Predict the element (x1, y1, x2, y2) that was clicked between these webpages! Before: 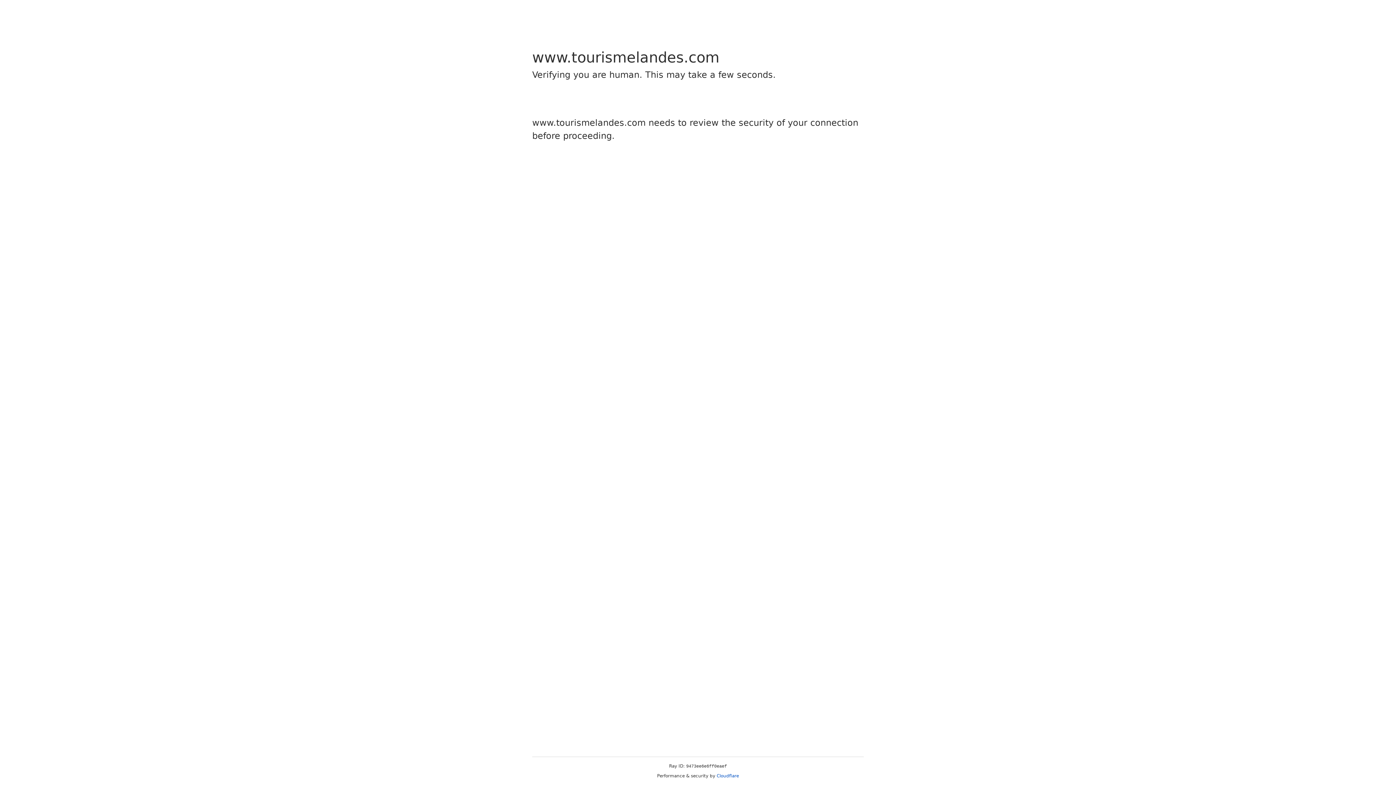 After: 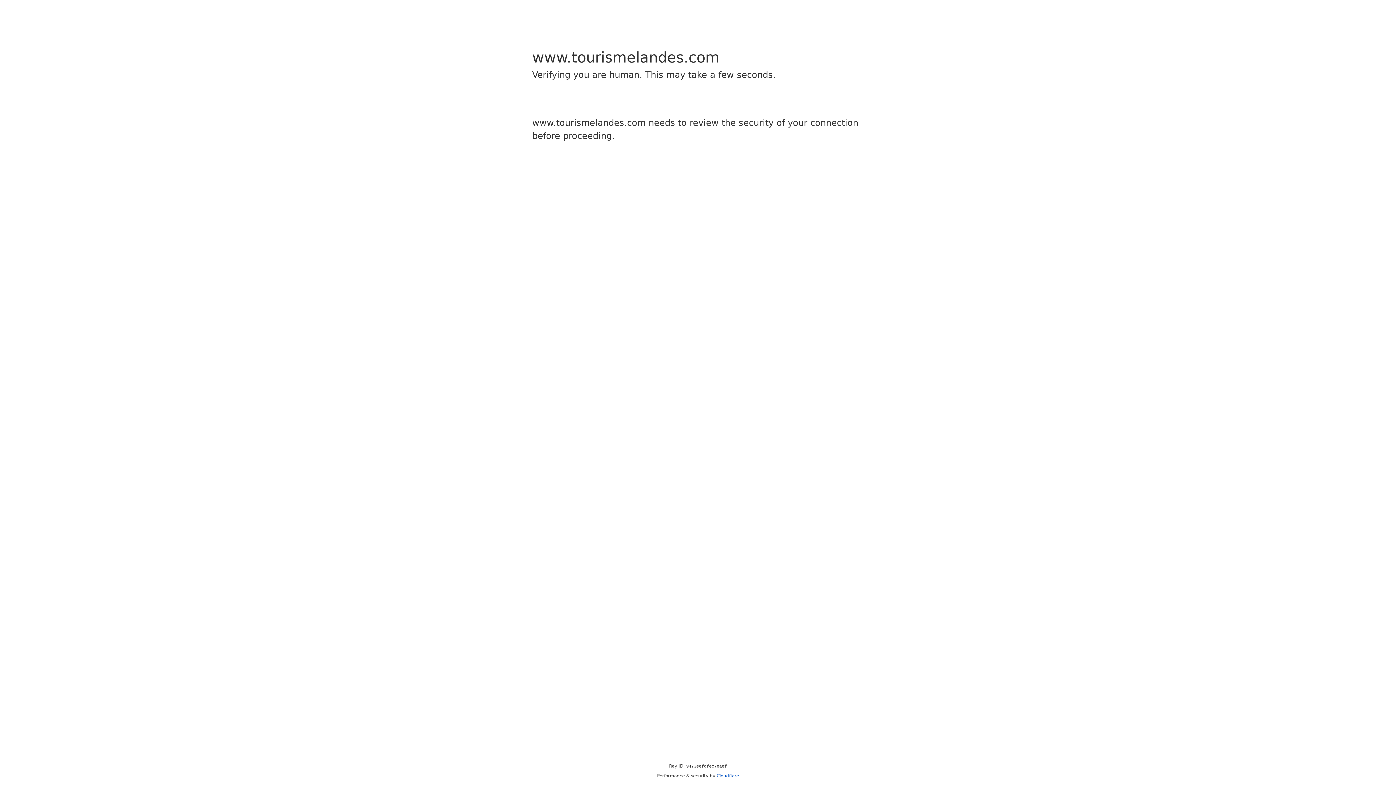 Action: label: Cloudflare bbox: (716, 773, 739, 778)